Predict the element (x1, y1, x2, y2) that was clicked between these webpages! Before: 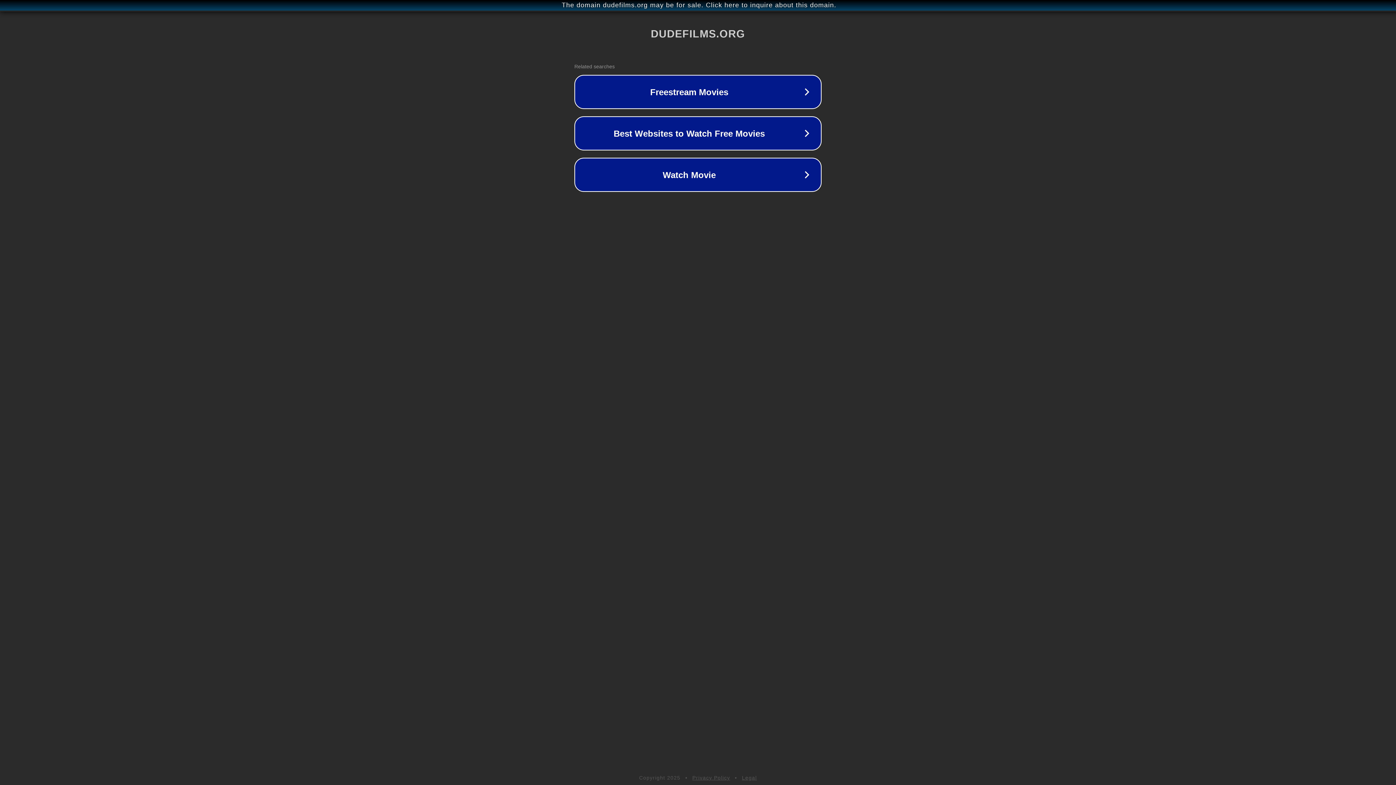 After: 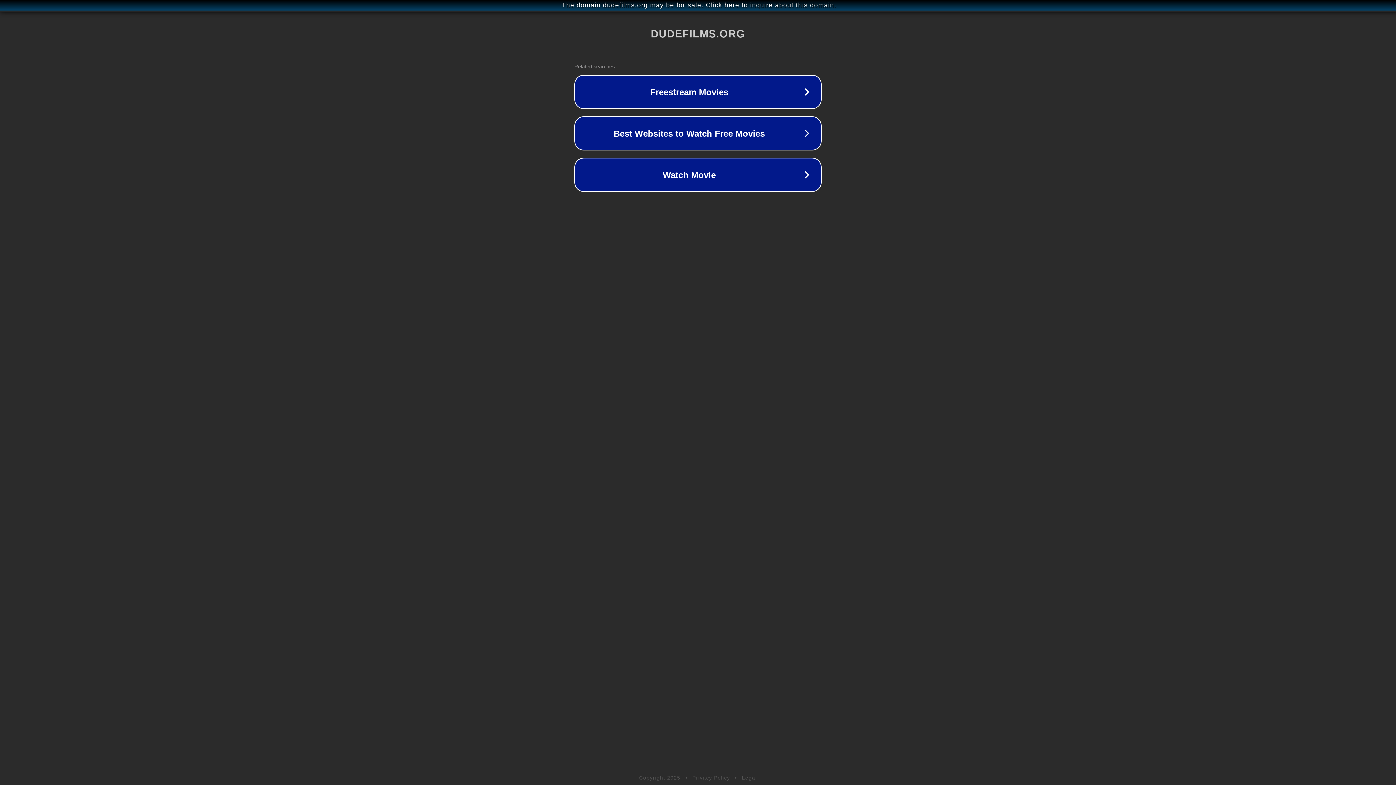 Action: bbox: (742, 775, 757, 781) label: Legal